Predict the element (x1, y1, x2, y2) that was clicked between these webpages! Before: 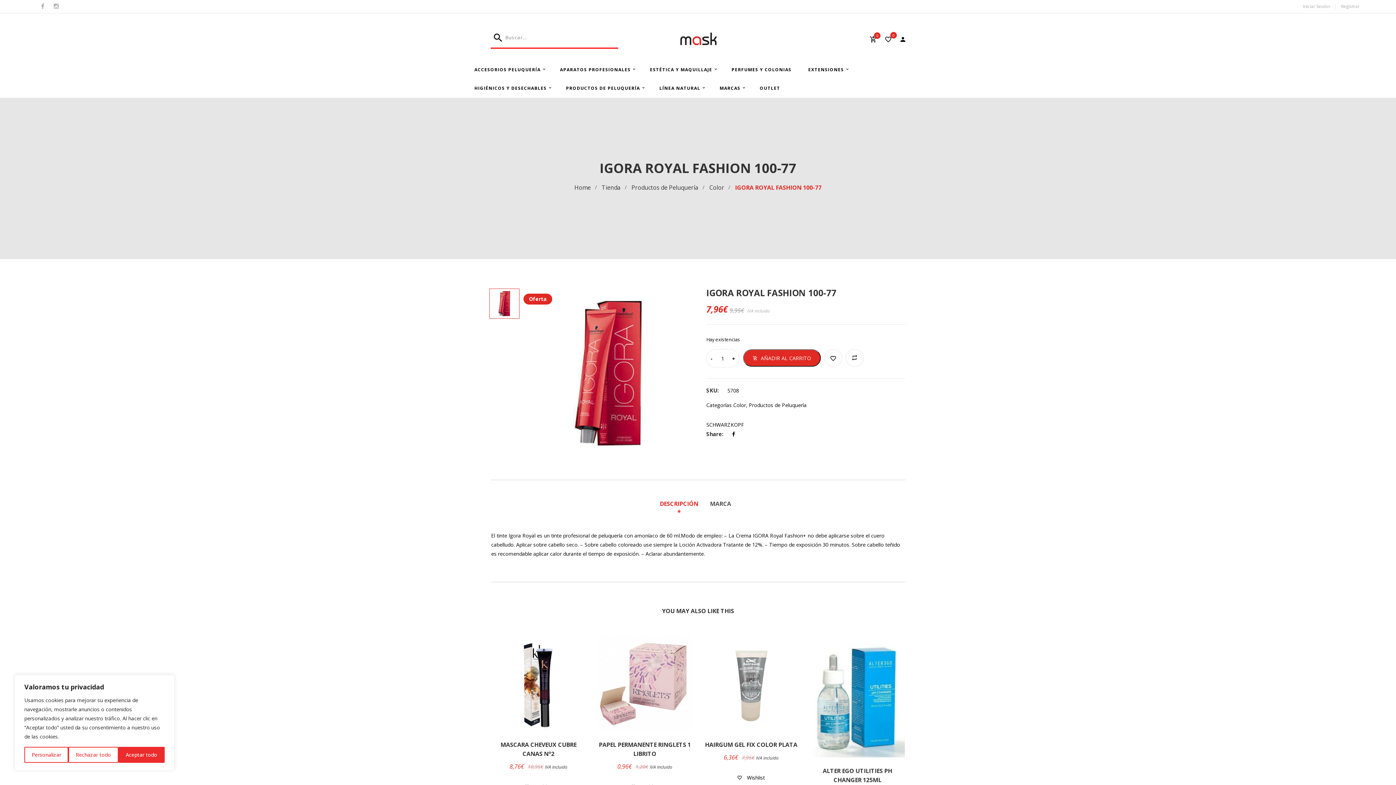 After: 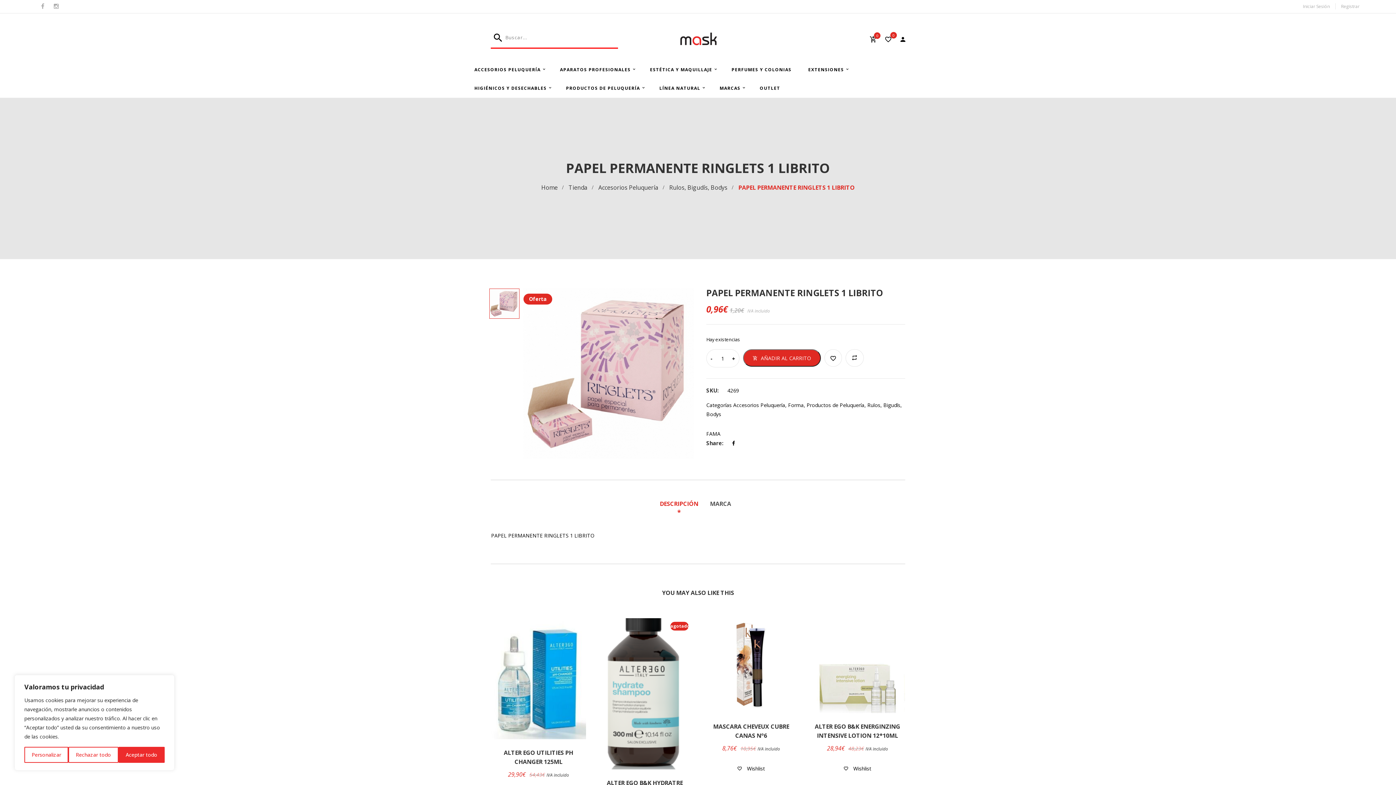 Action: bbox: (597, 636, 692, 731)